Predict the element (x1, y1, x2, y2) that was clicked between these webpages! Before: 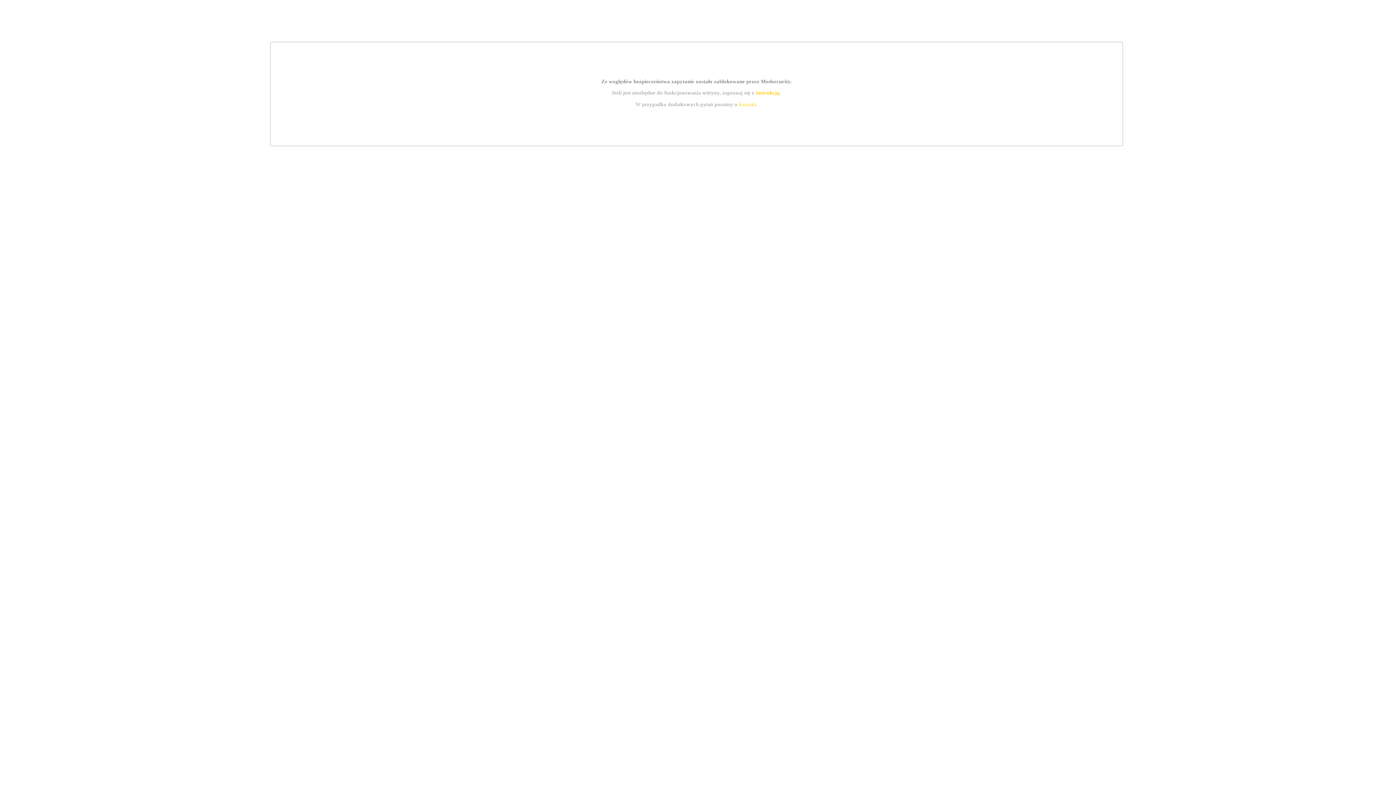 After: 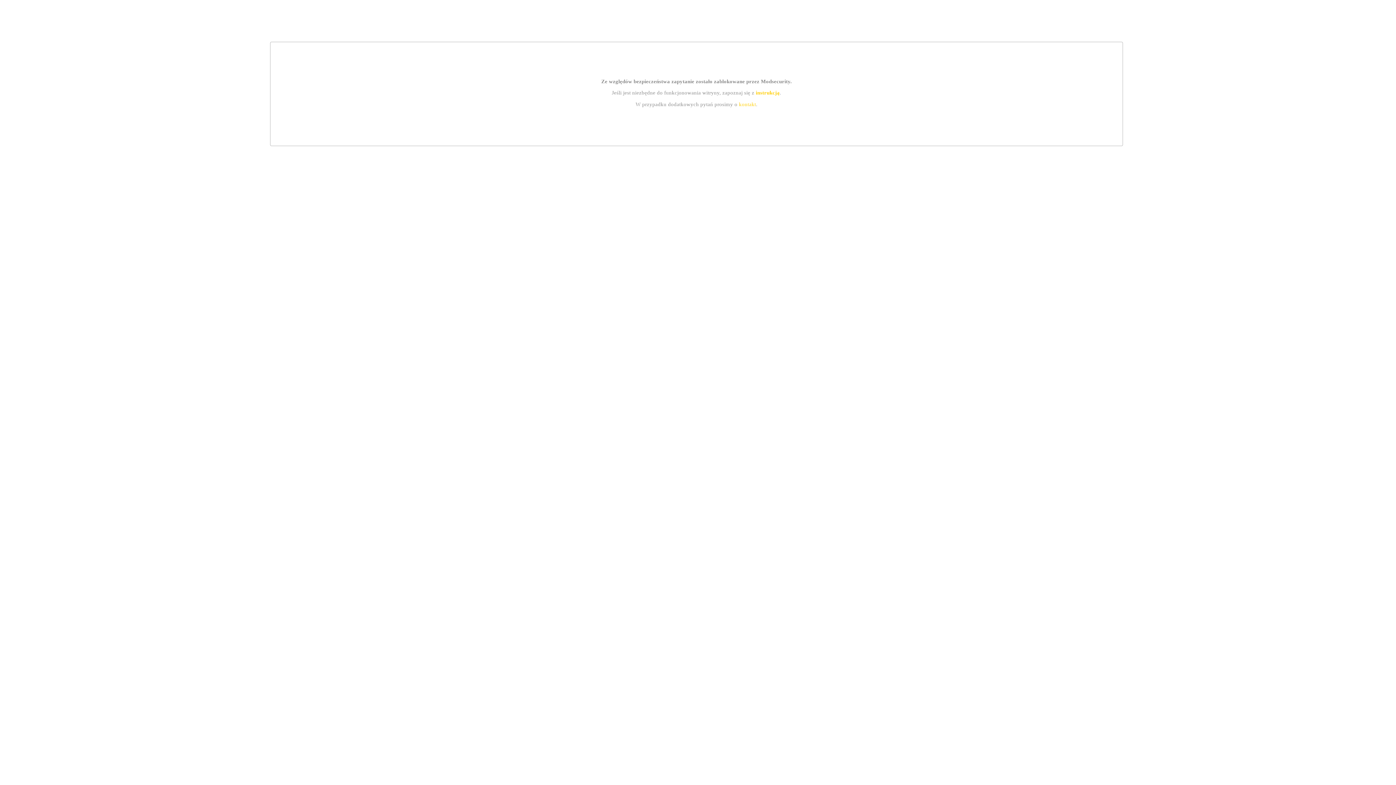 Action: label: instrukcją bbox: (755, 89, 779, 95)